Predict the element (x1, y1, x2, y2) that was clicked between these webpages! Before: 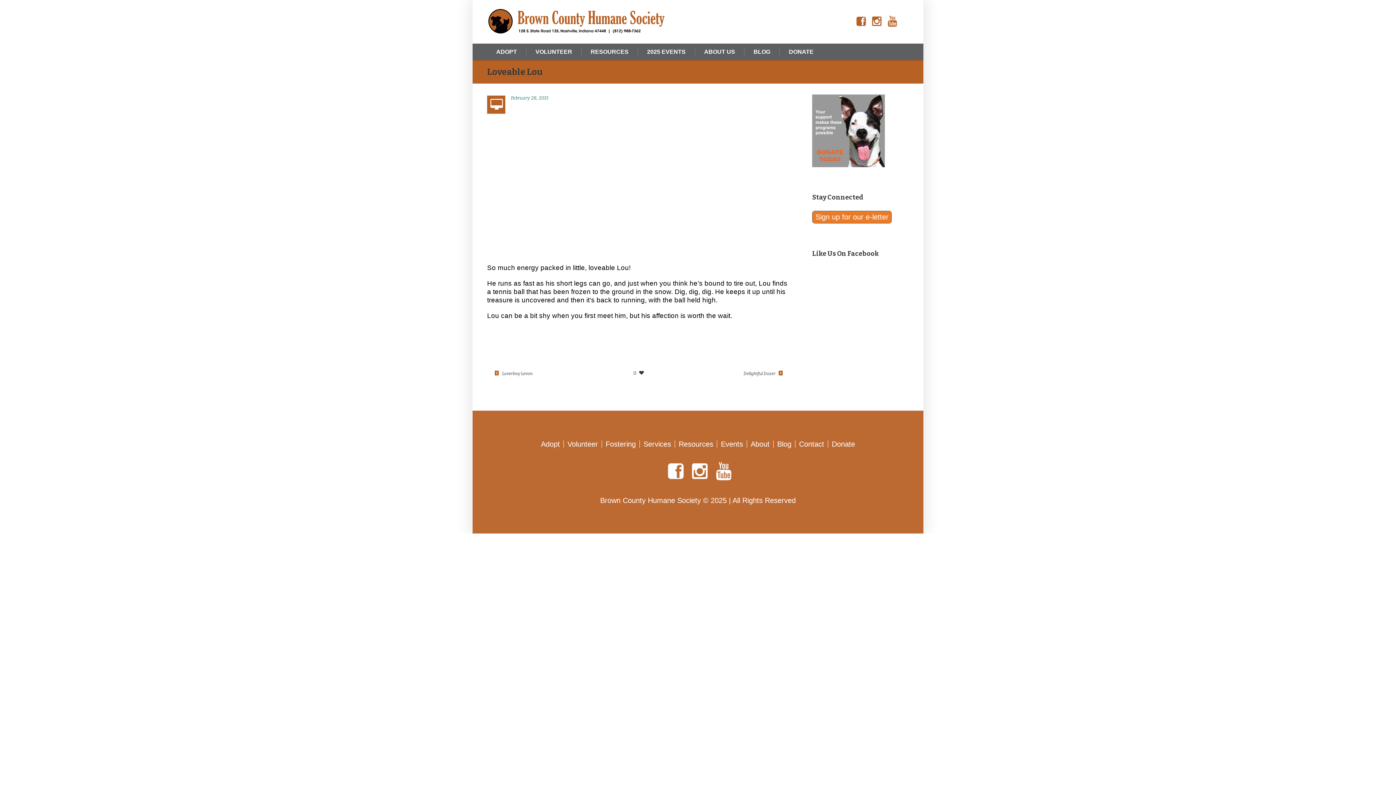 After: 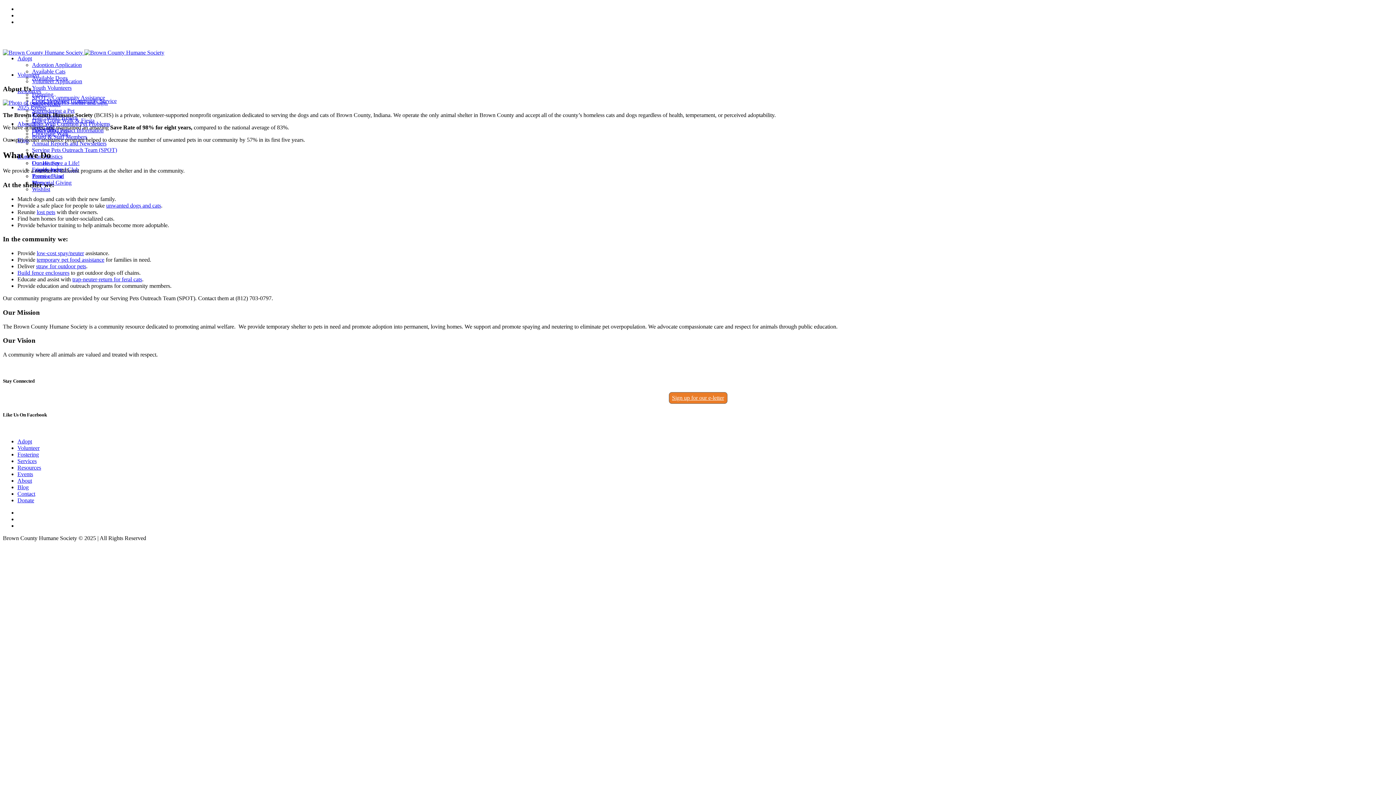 Action: label: About bbox: (750, 440, 769, 448)